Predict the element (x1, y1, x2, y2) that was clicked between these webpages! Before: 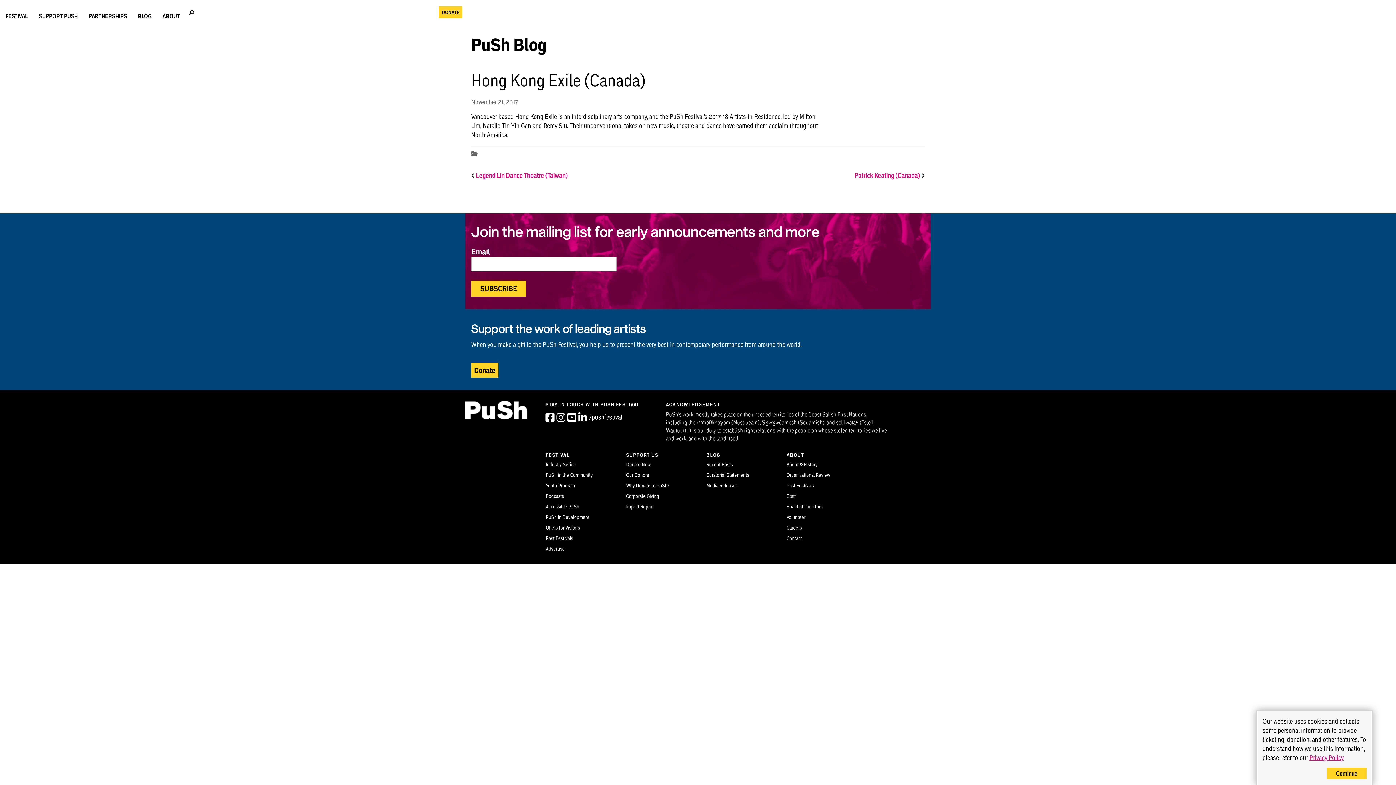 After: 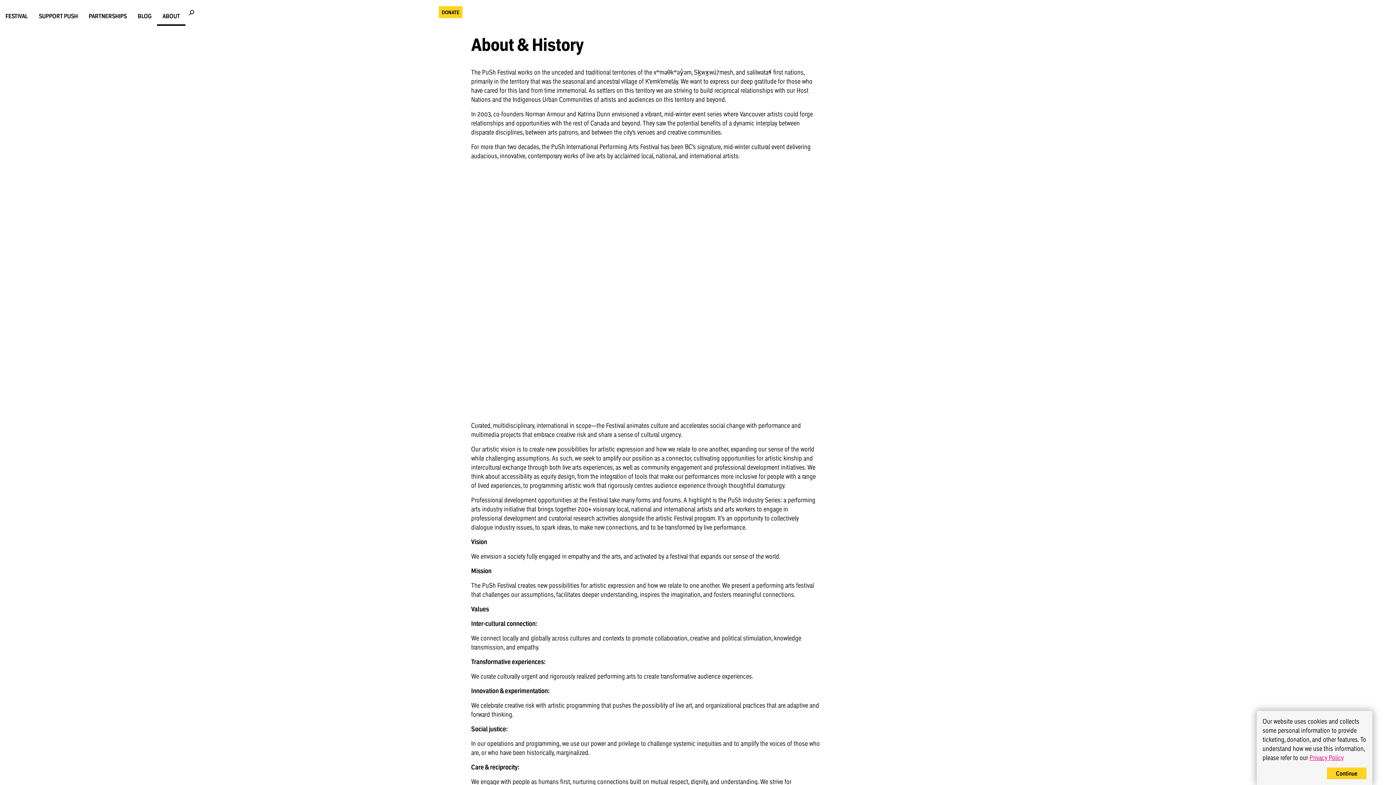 Action: label: About & History bbox: (786, 461, 817, 468)